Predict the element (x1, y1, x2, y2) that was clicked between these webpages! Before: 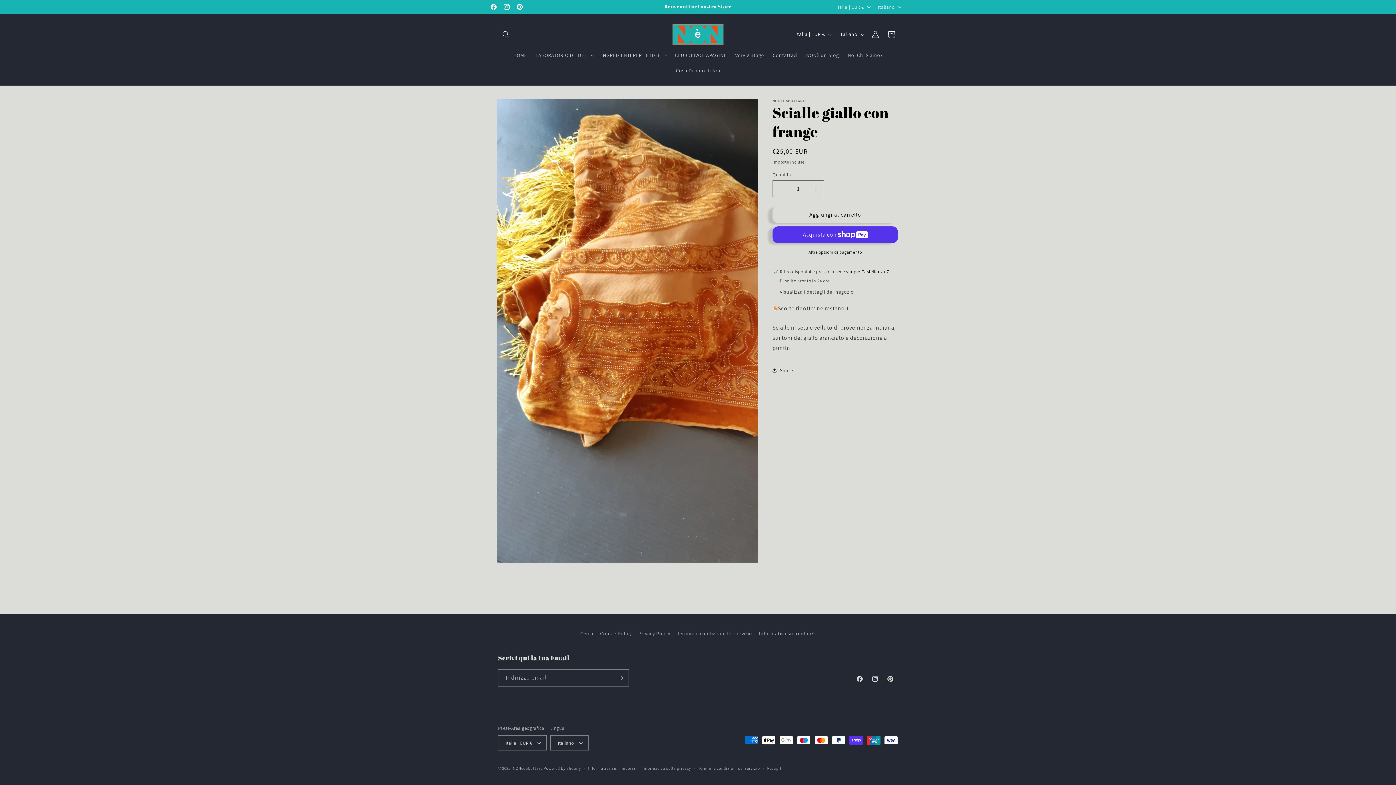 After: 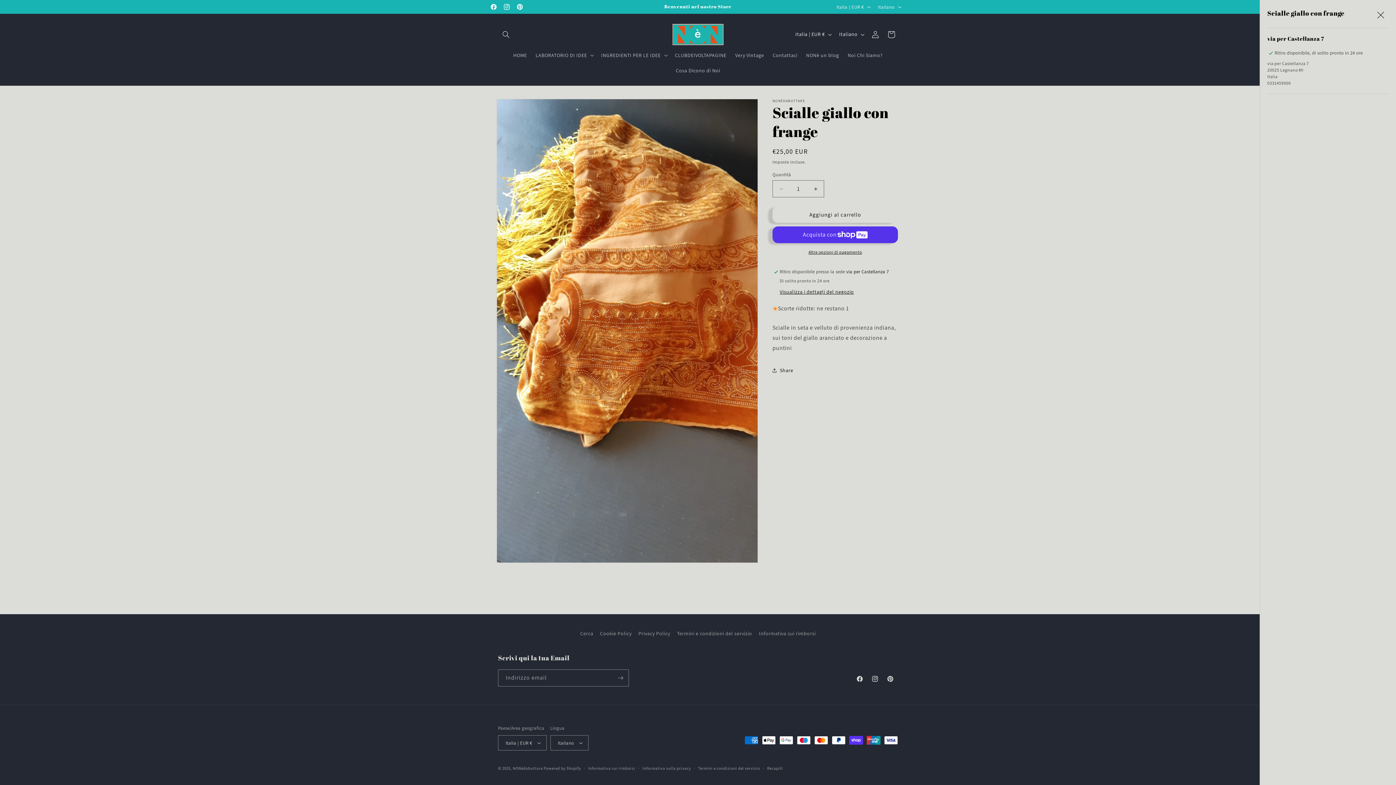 Action: label: Visualizza i dettagli del negozio bbox: (780, 288, 854, 296)